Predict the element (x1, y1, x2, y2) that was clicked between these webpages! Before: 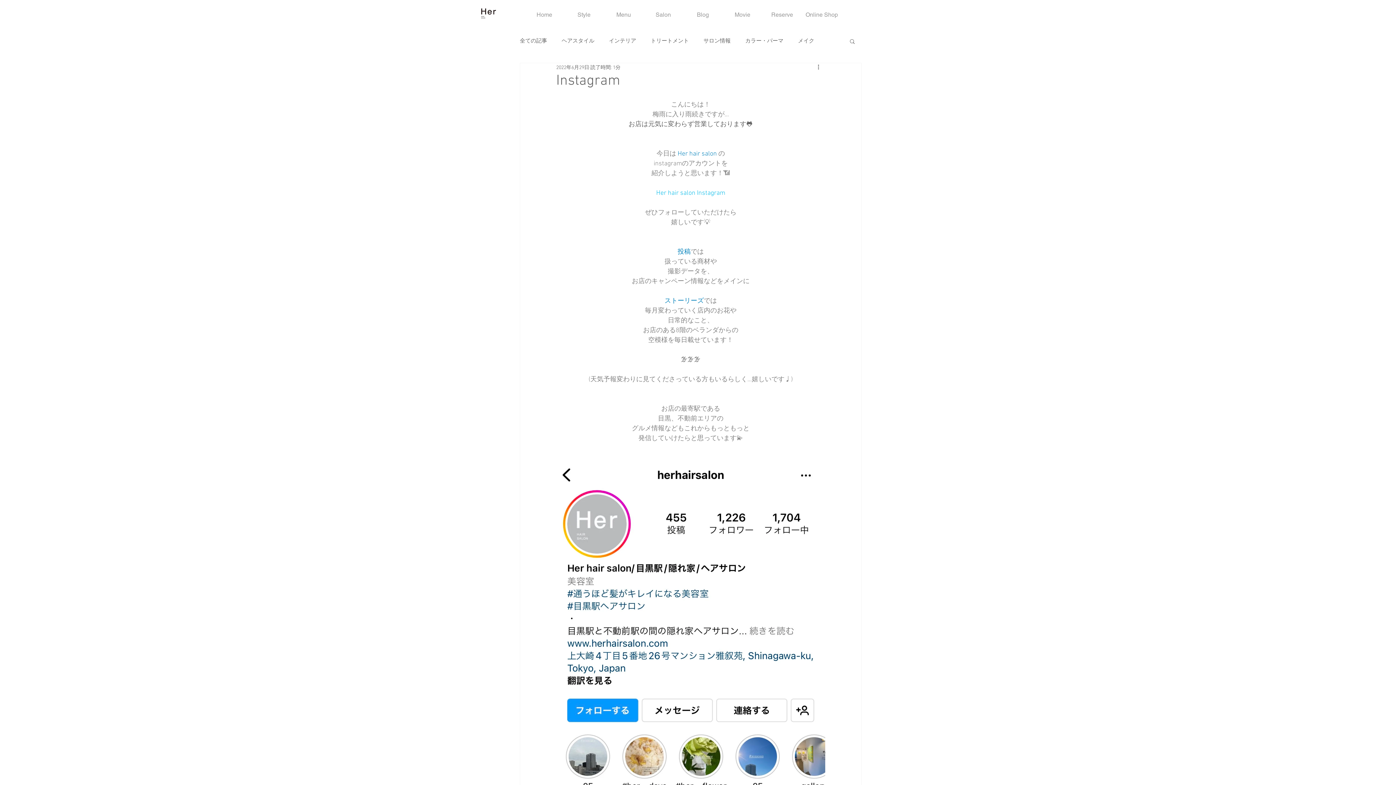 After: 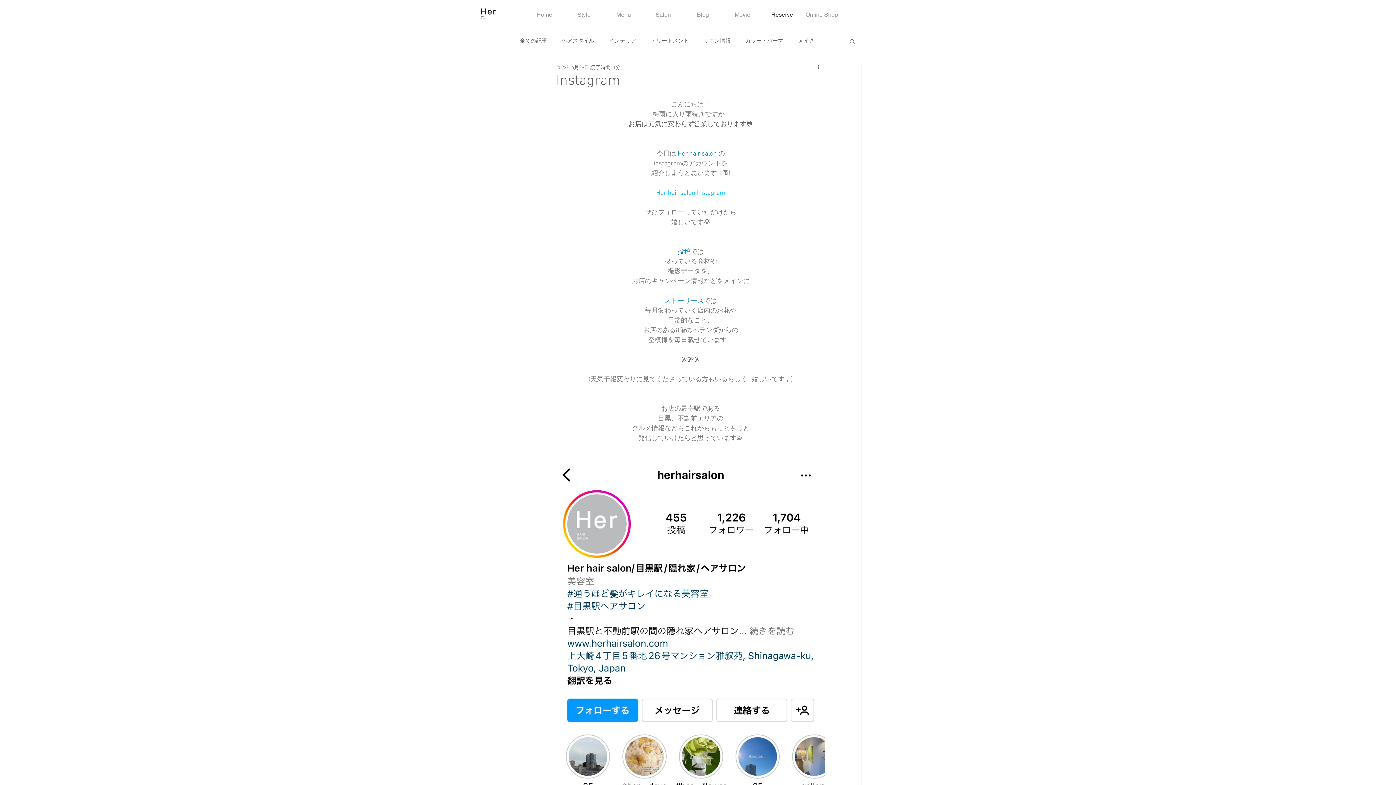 Action: bbox: (762, 7, 802, 21) label: Reserve